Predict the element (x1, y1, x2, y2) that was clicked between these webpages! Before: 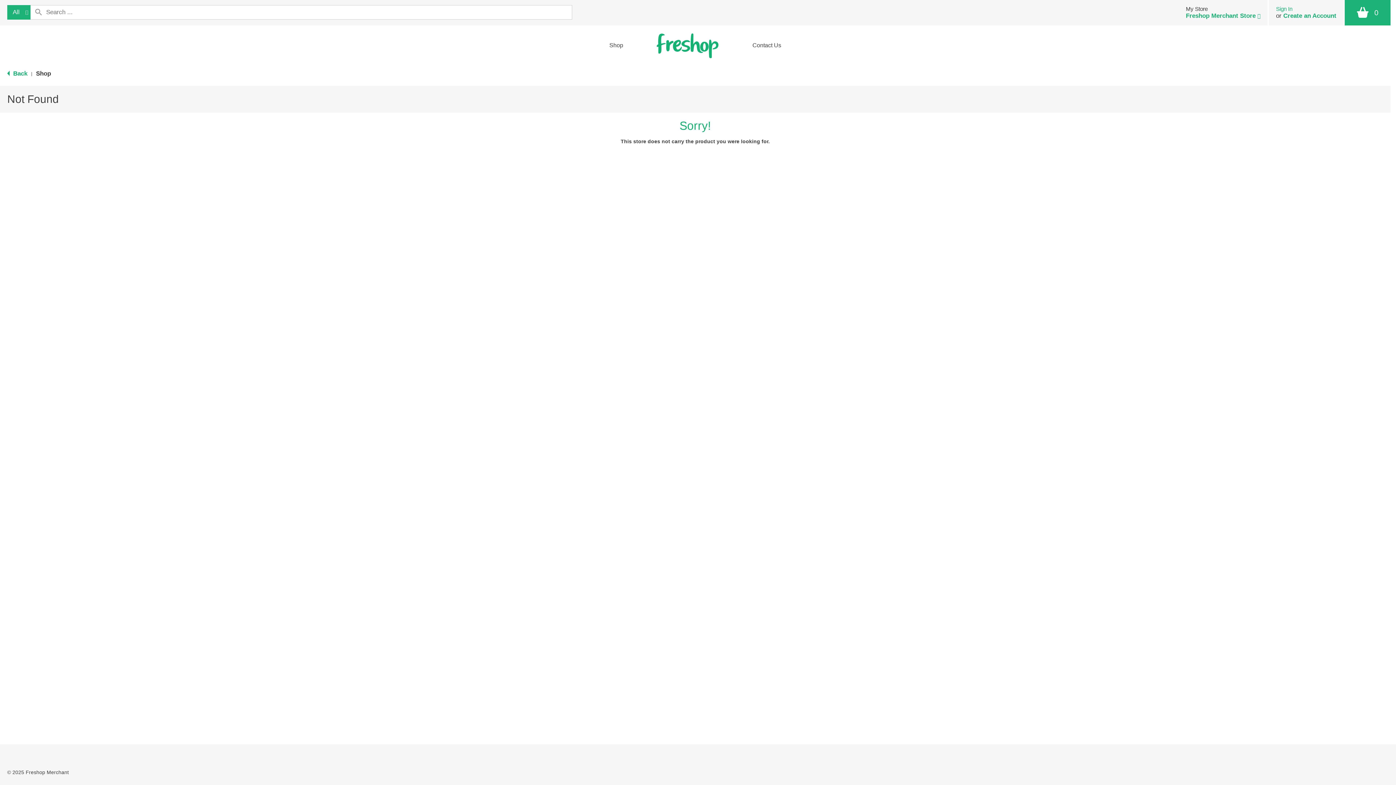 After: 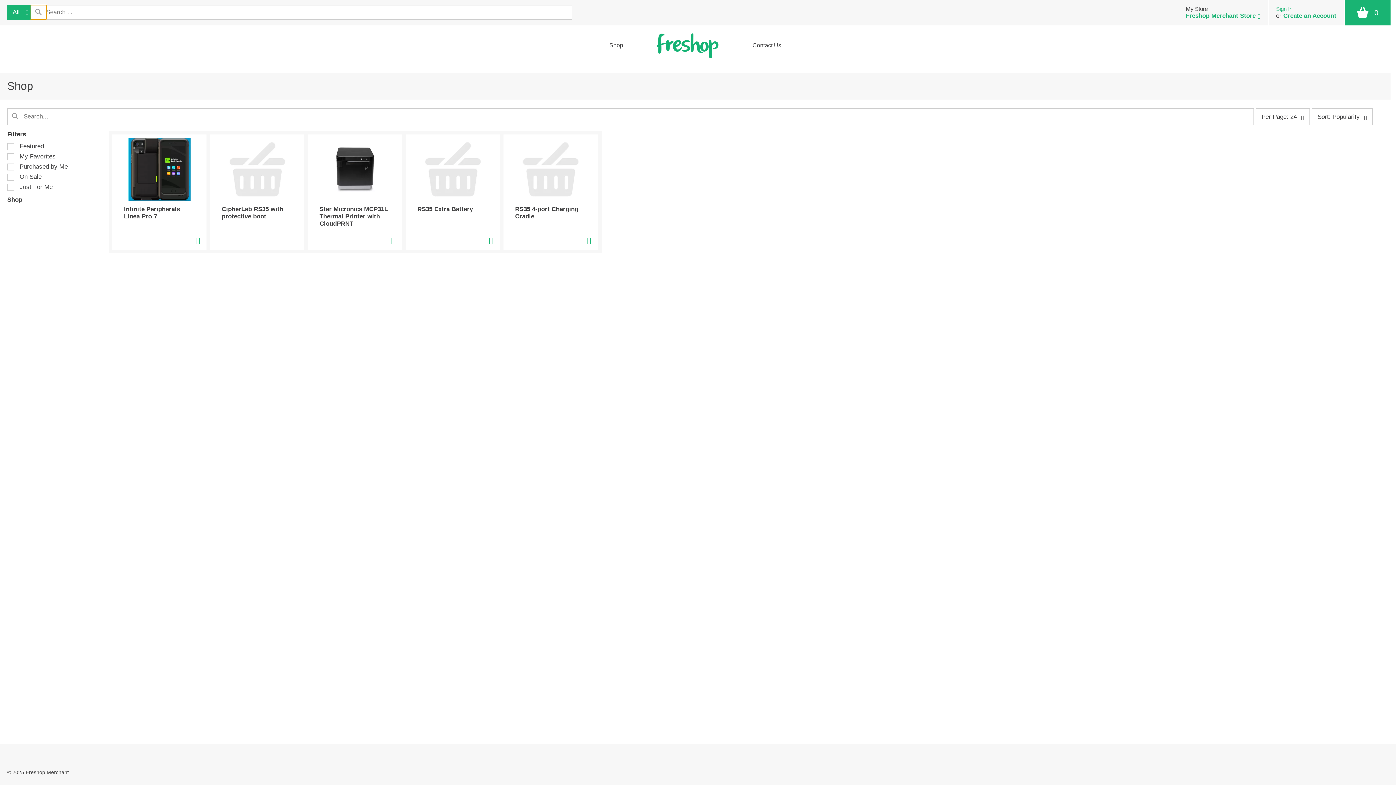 Action: bbox: (30, 5, 46, 19) label: search our catalog